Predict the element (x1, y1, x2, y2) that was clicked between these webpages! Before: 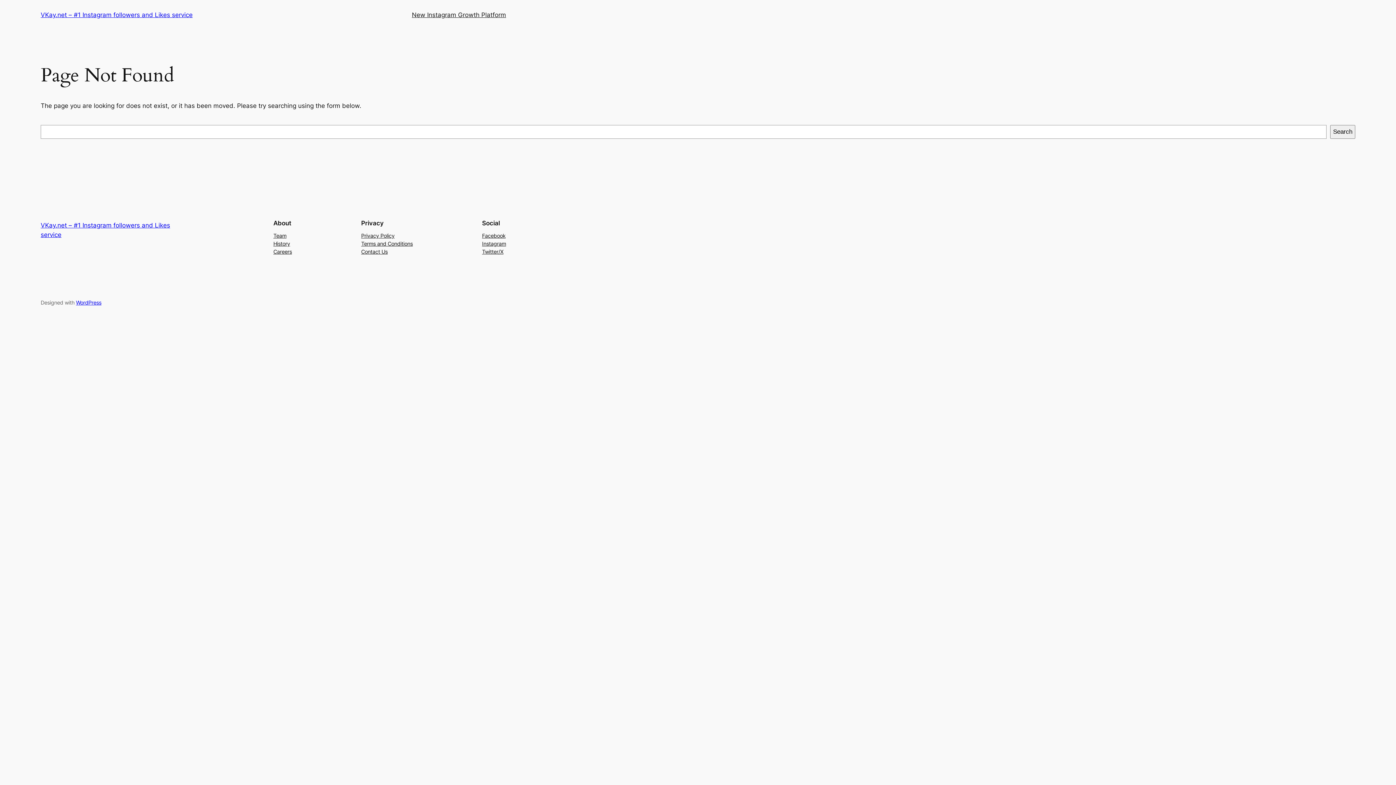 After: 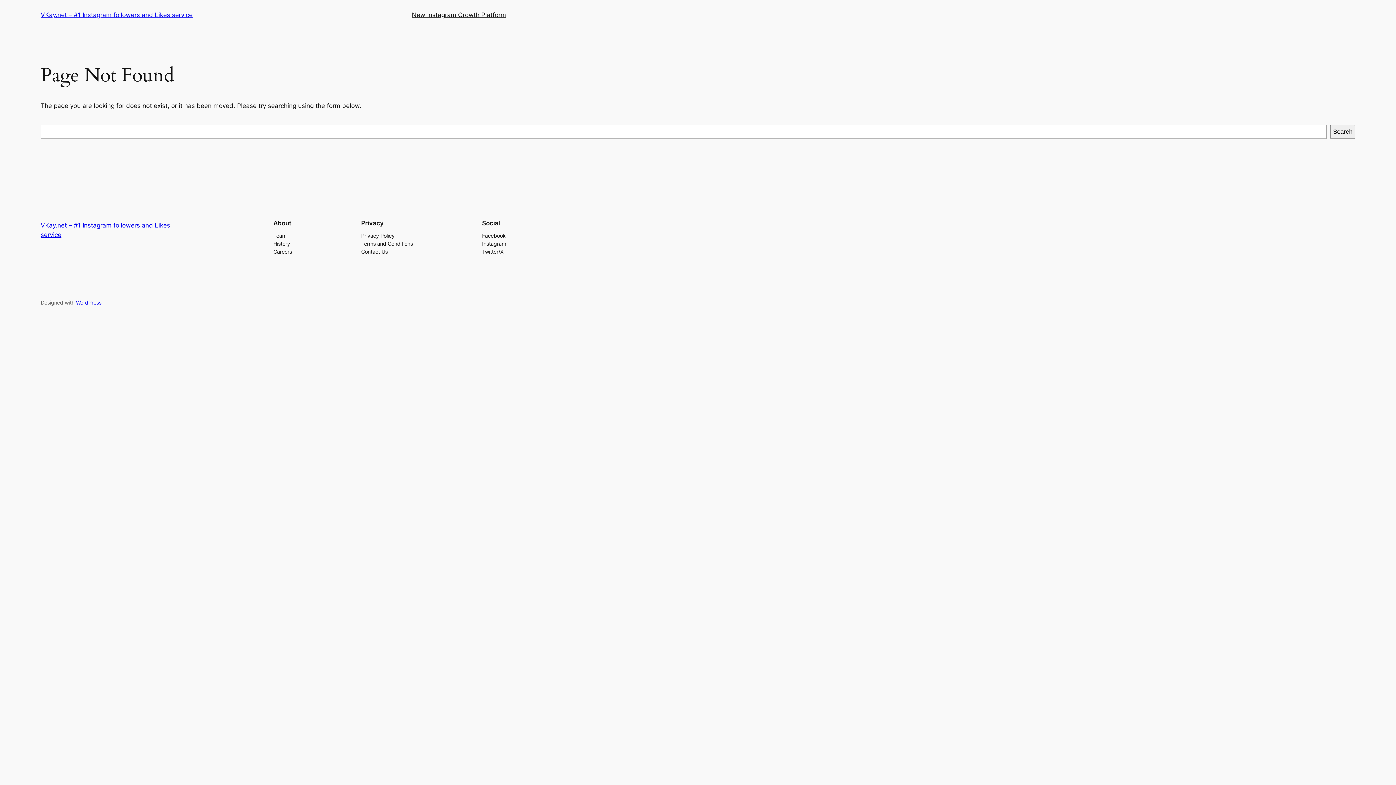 Action: label: Terms and Conditions bbox: (361, 239, 412, 247)